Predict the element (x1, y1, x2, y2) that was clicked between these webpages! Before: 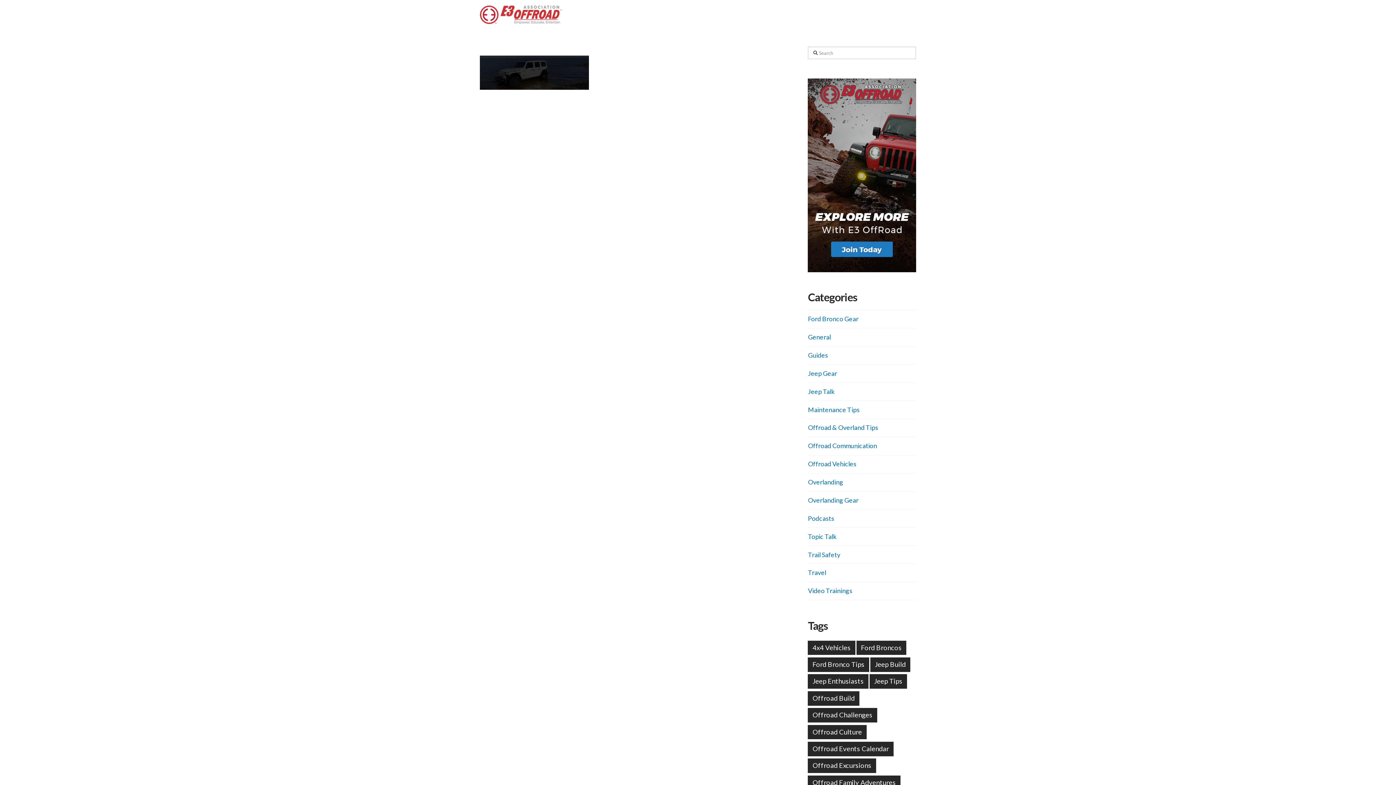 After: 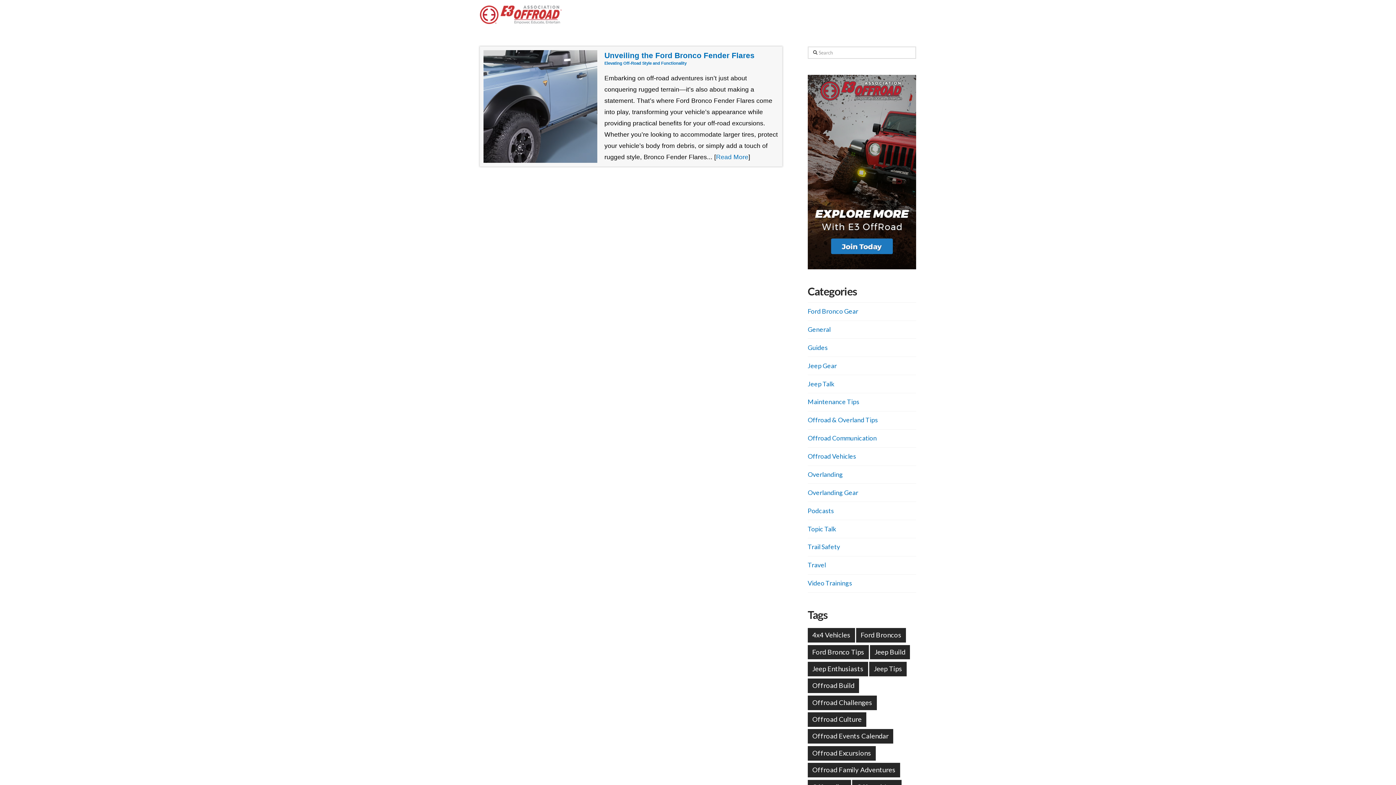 Action: label: Ford Bronco Gear bbox: (808, 314, 858, 324)